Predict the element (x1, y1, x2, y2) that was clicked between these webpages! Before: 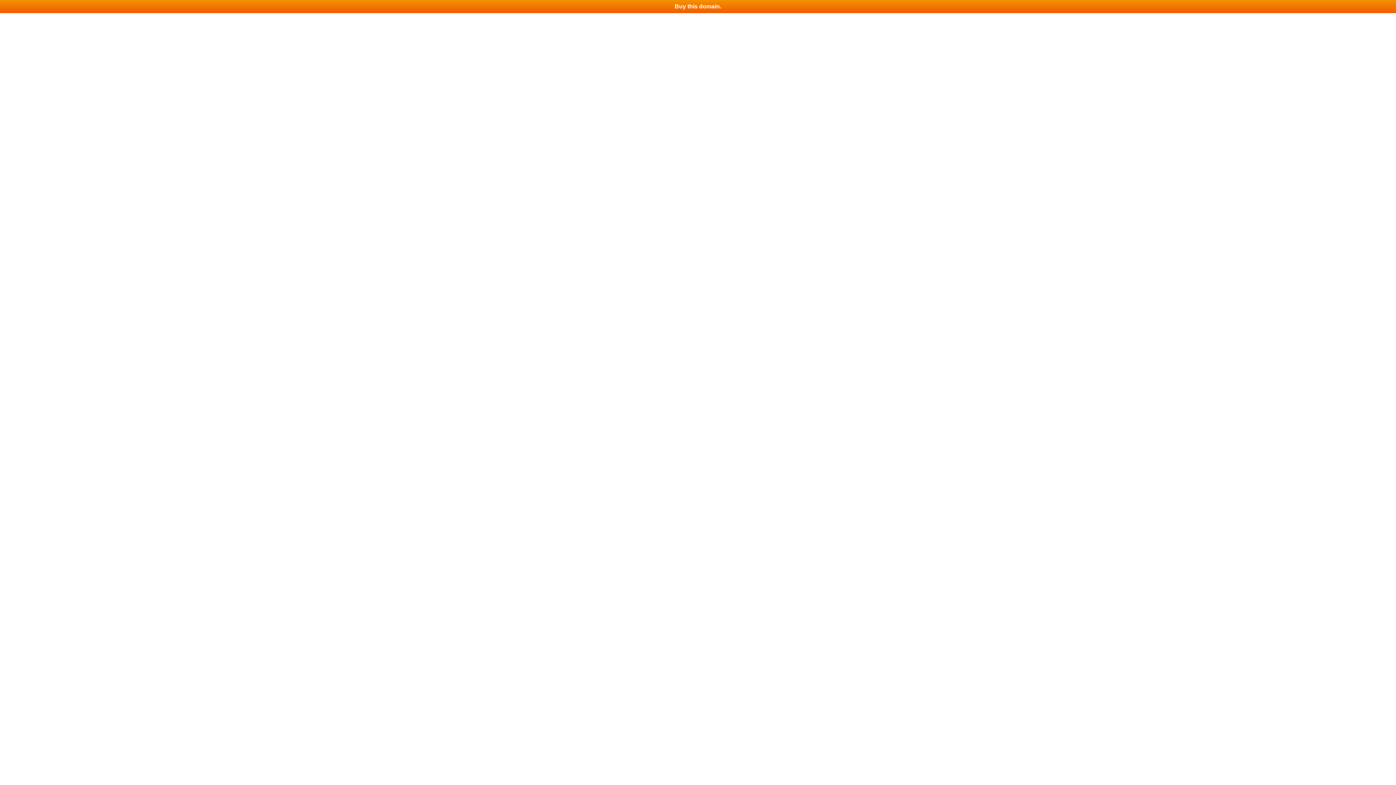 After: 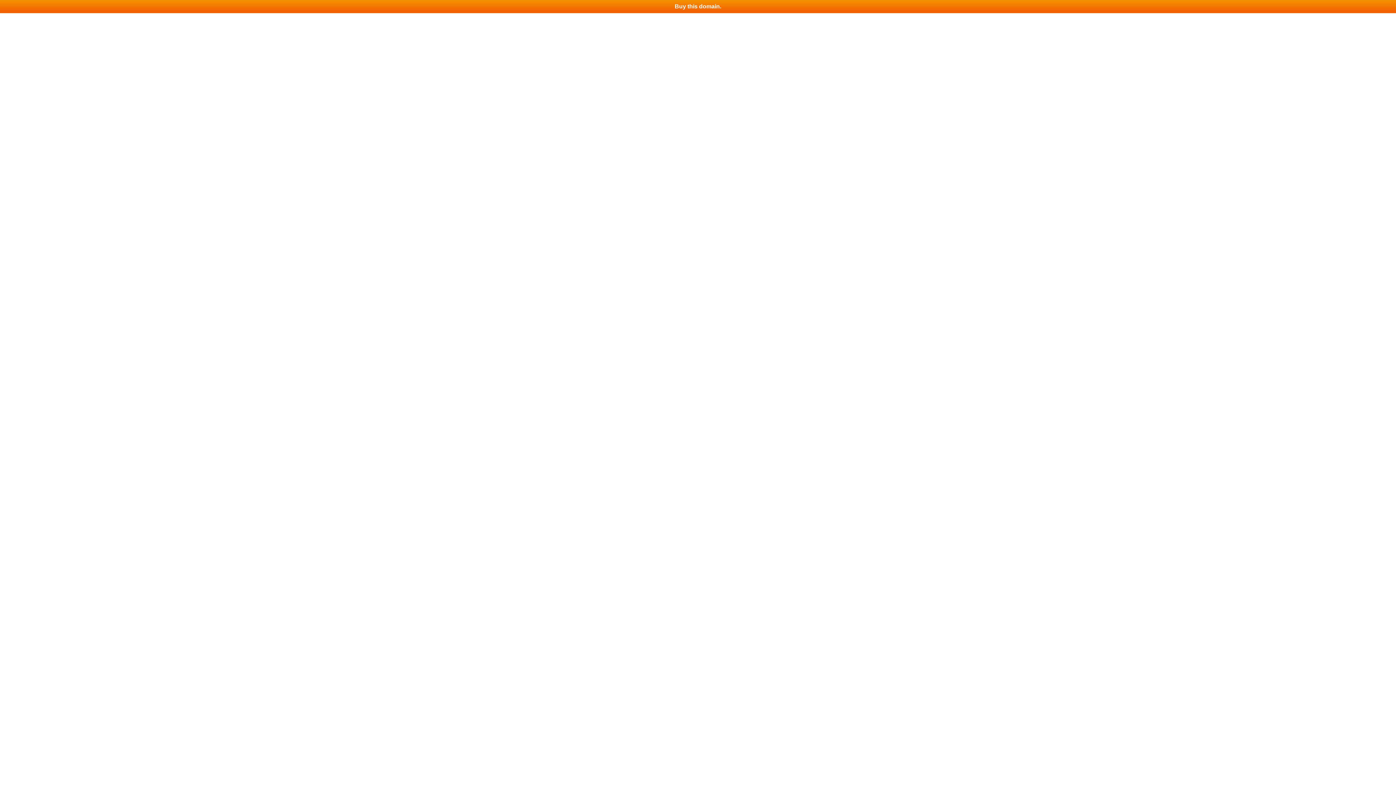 Action: bbox: (0, 0, 1396, 13) label: Buy this domain.